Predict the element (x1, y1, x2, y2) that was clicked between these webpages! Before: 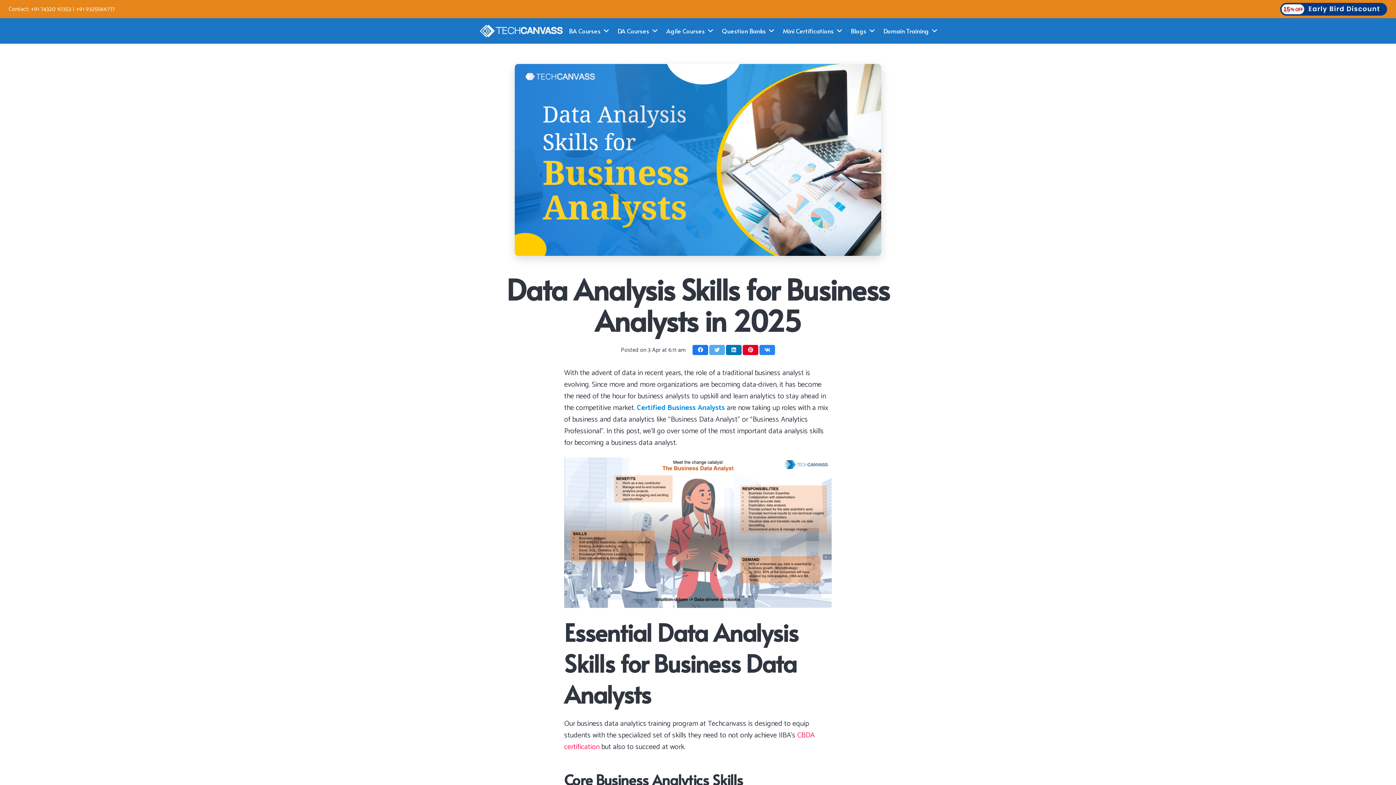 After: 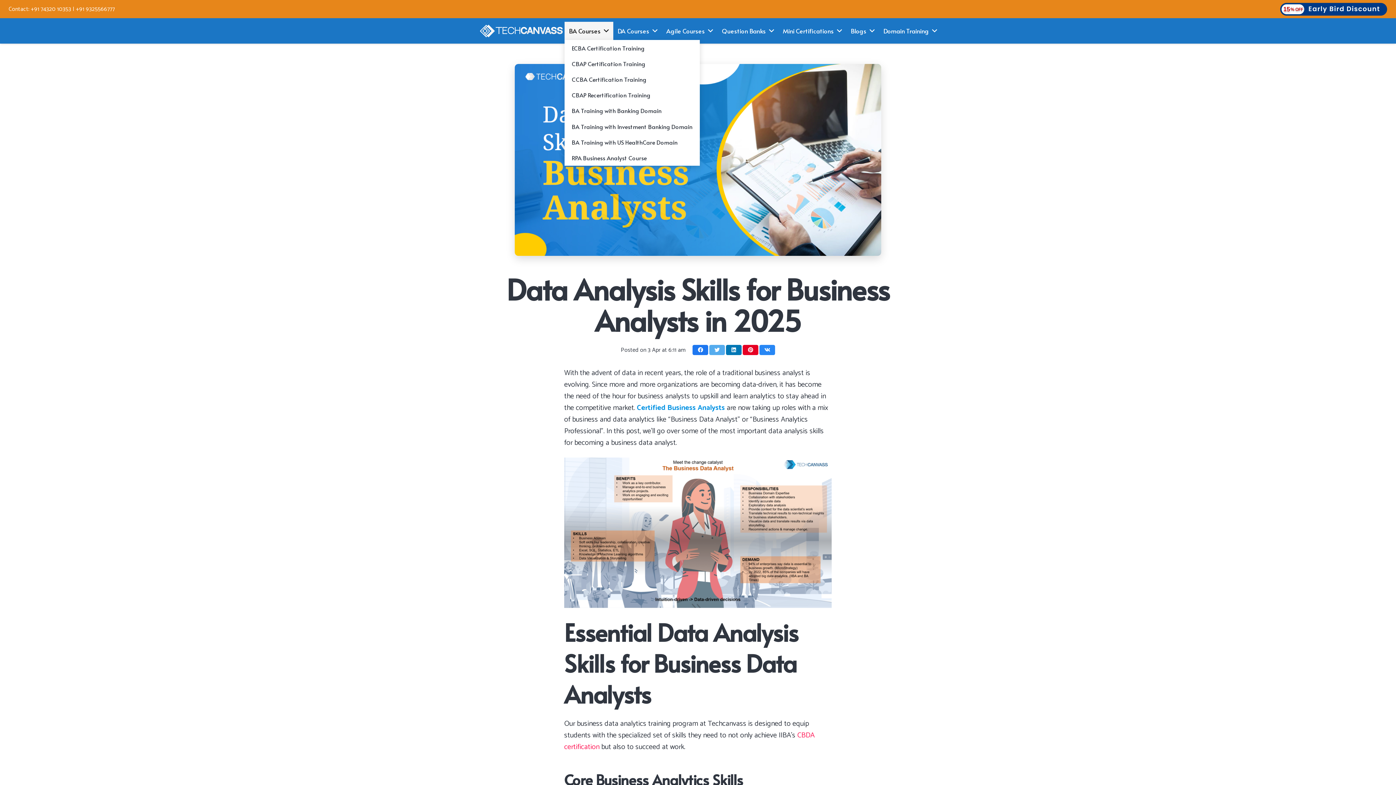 Action: label: BA Courses bbox: (564, 21, 613, 40)